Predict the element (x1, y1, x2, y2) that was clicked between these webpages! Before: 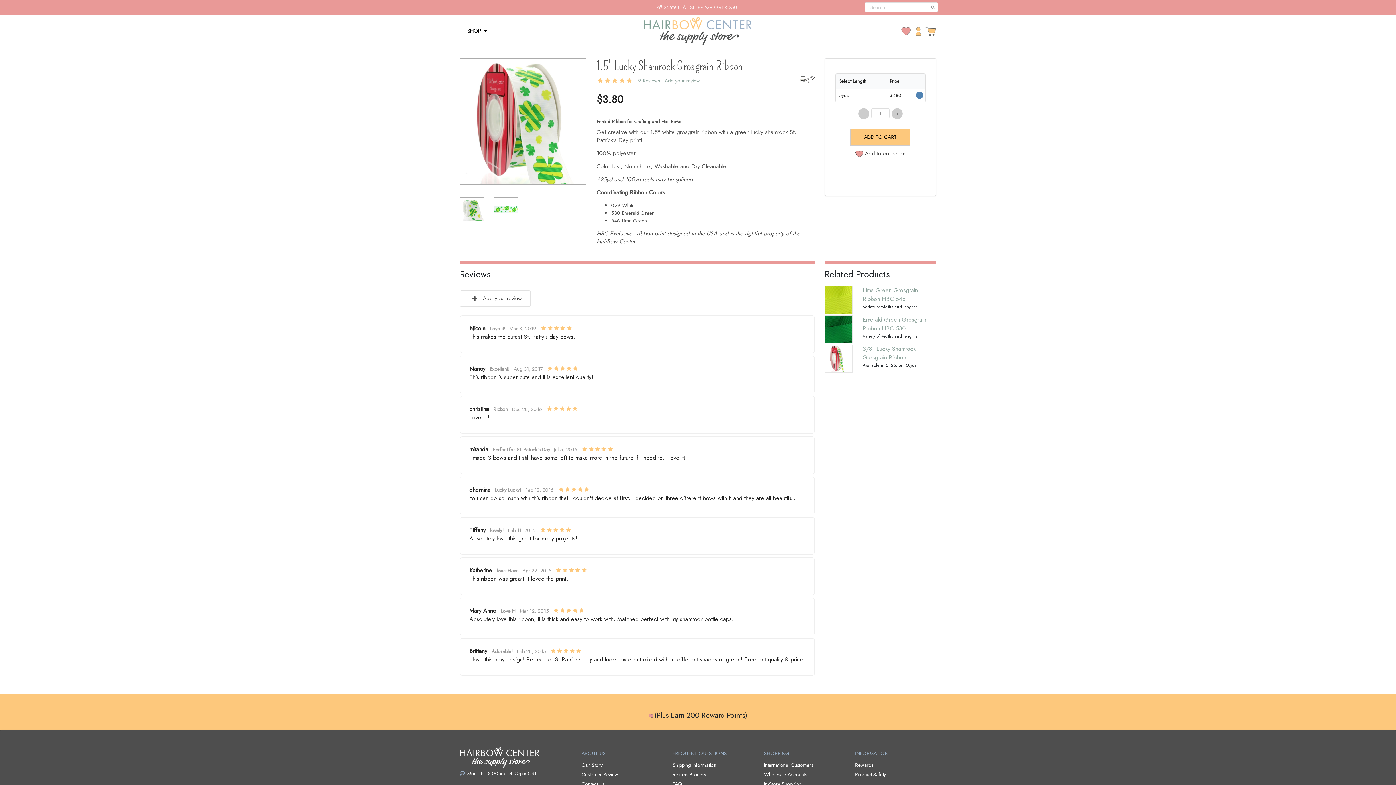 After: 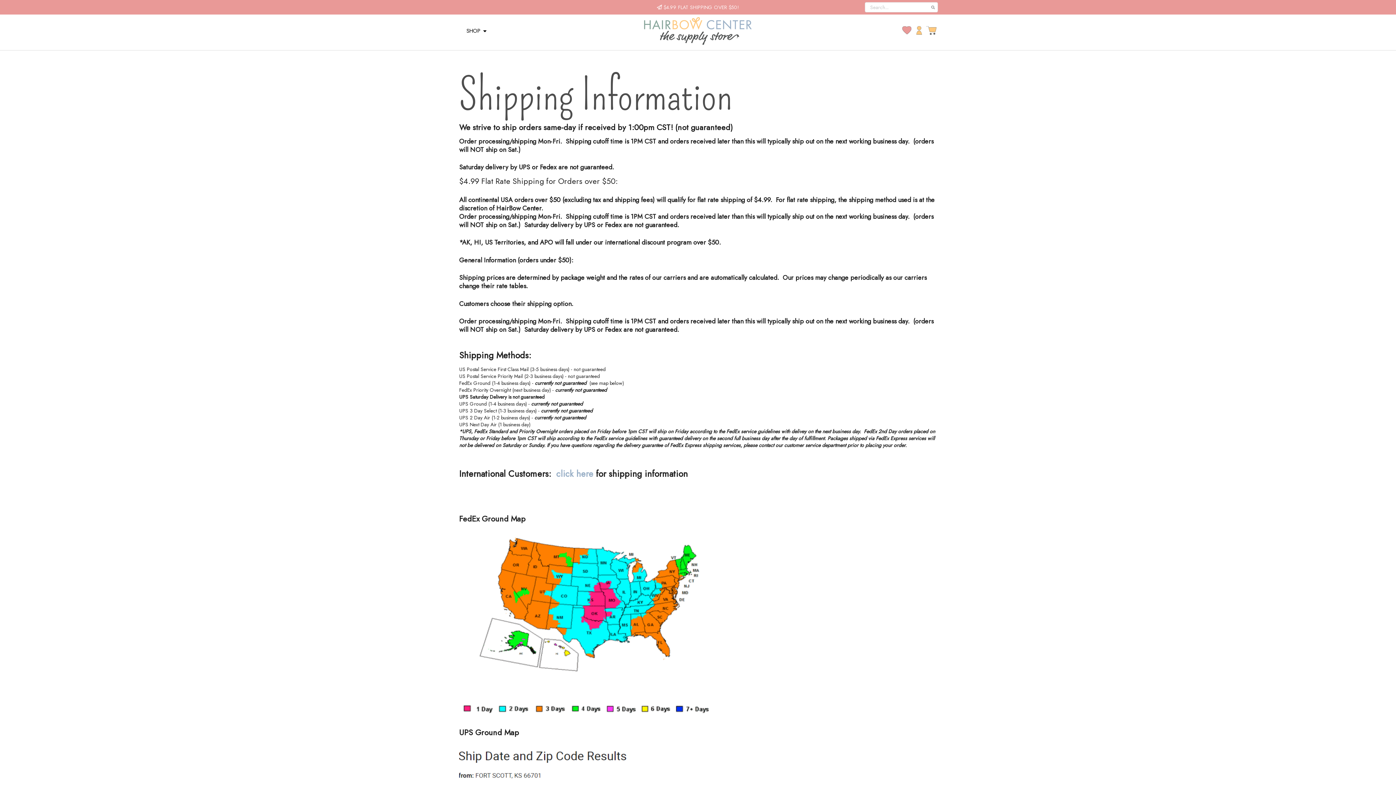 Action: bbox: (672, 761, 753, 769) label: Shipping Information